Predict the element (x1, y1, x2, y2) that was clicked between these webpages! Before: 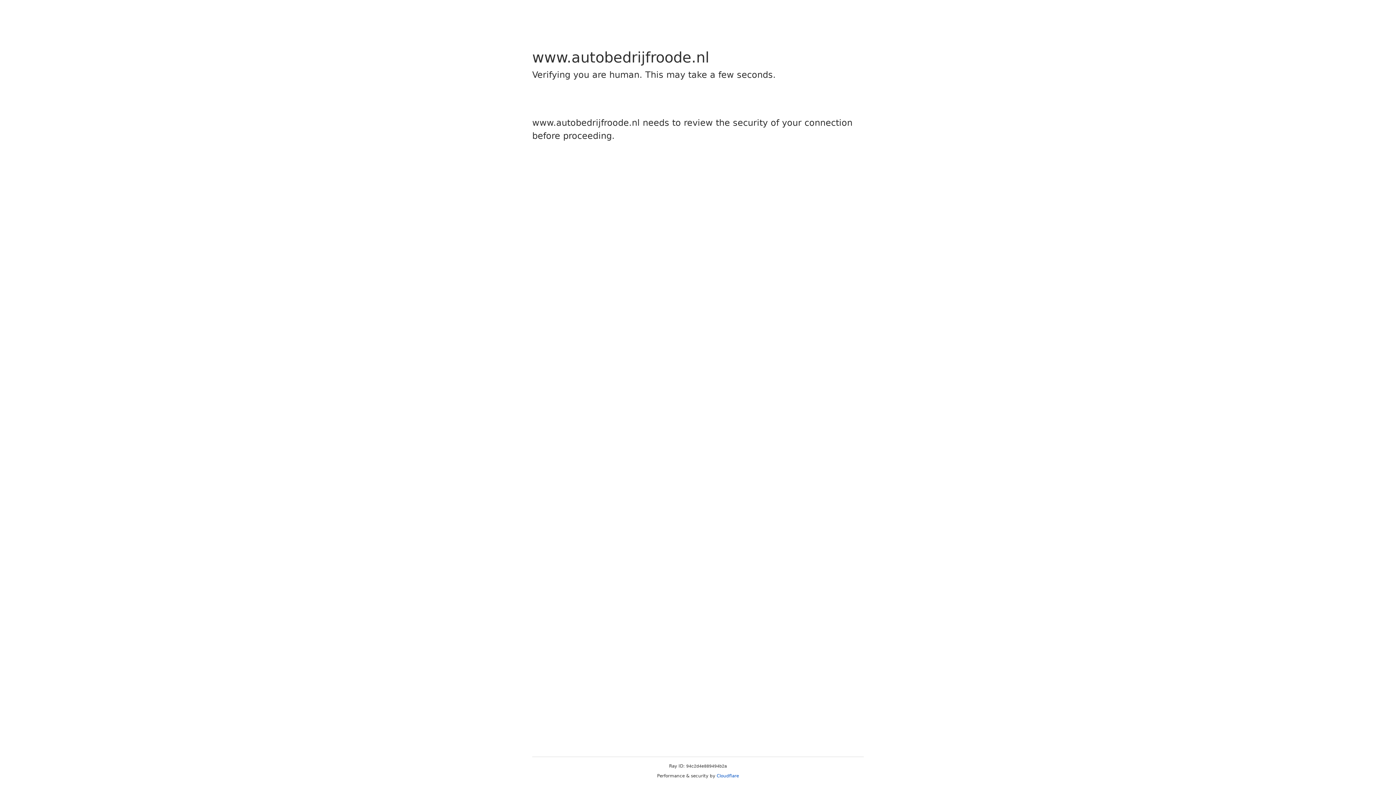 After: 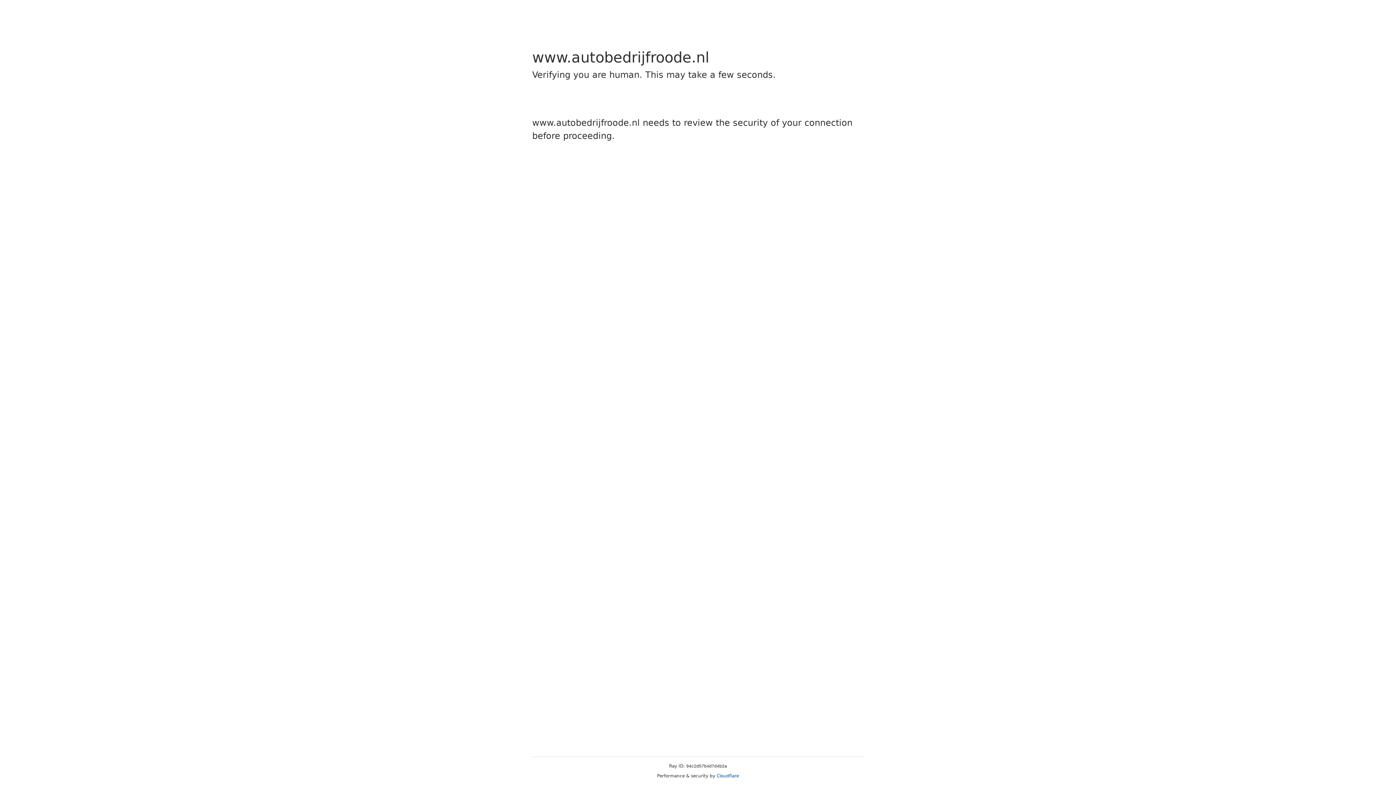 Action: bbox: (716, 773, 739, 778) label: Cloudflare